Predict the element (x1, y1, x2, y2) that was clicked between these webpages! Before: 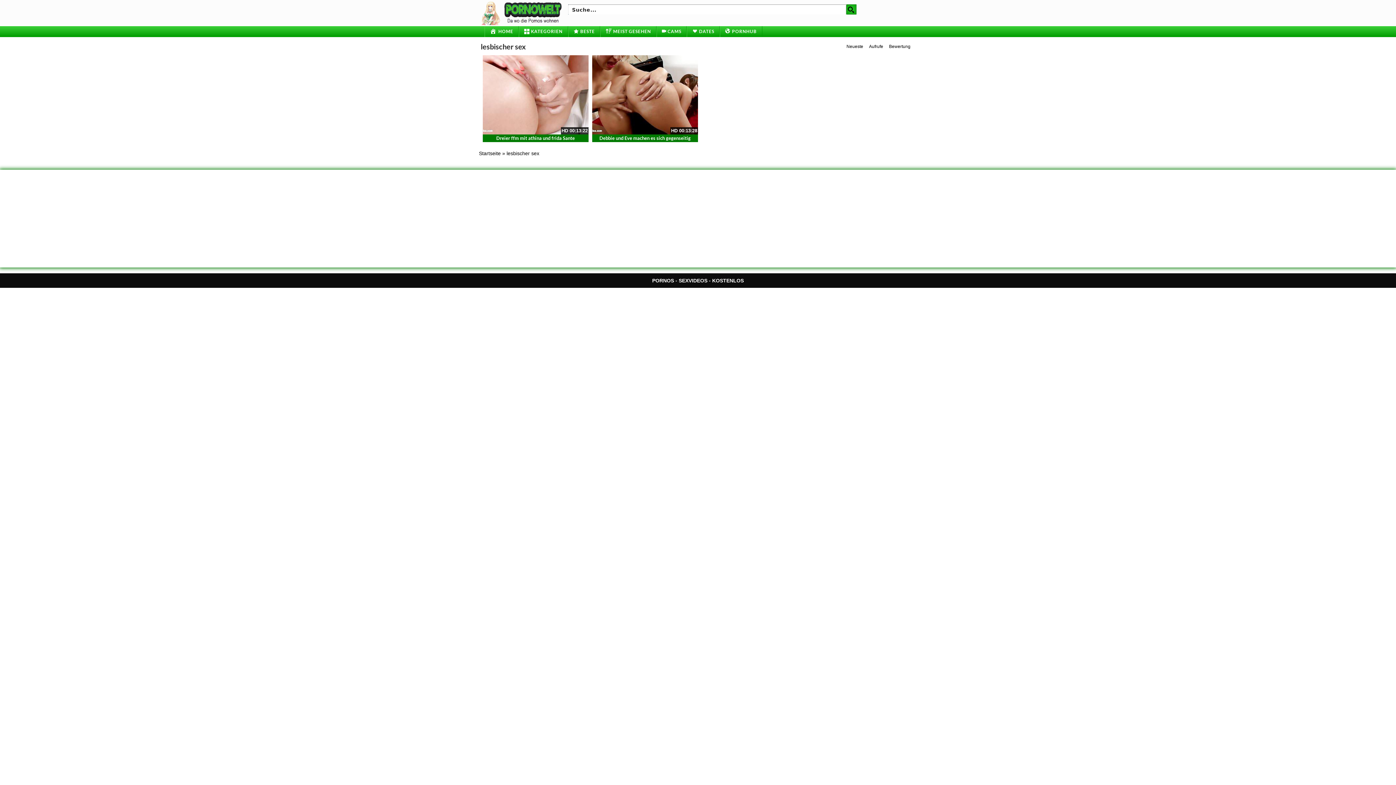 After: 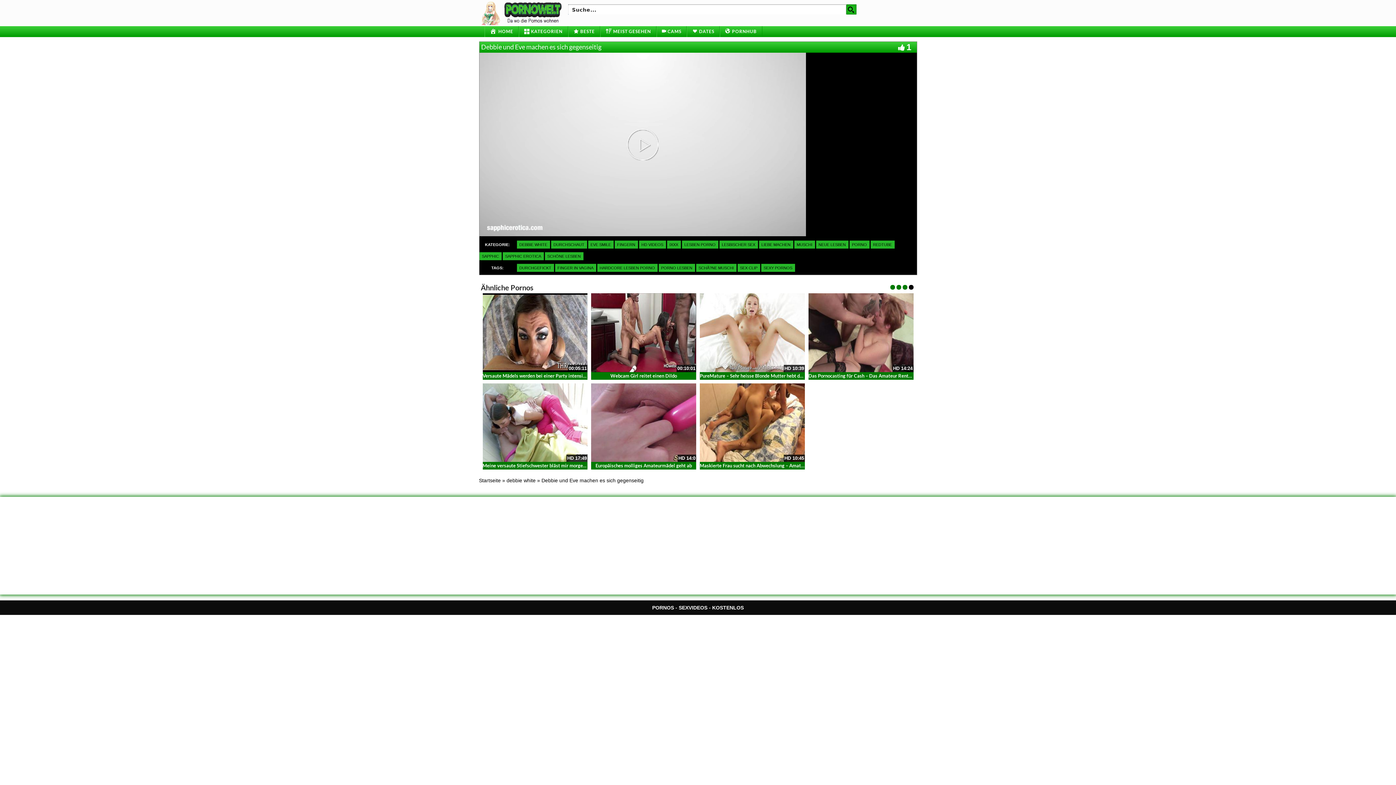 Action: bbox: (599, 135, 690, 141) label: Debbie und Eve machen es sich gegenseitig